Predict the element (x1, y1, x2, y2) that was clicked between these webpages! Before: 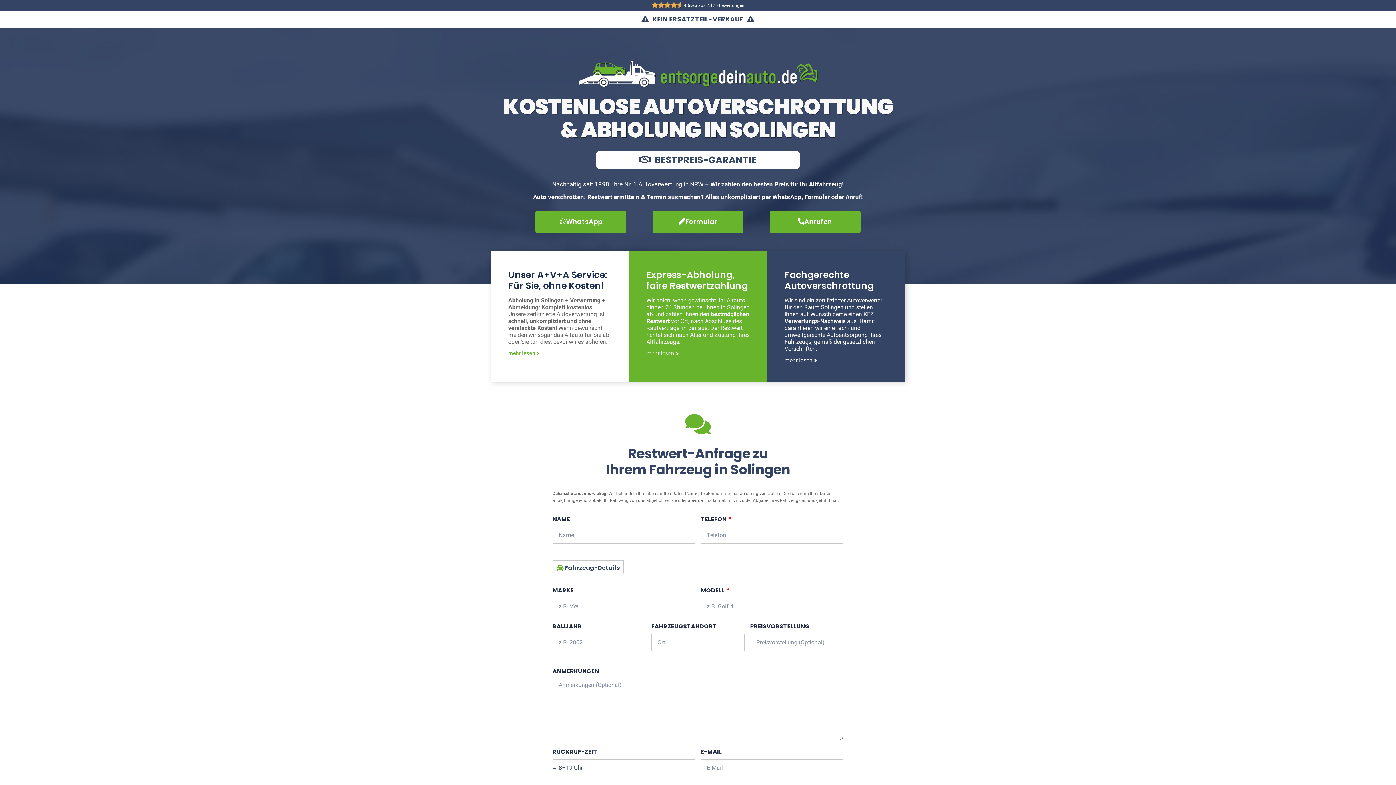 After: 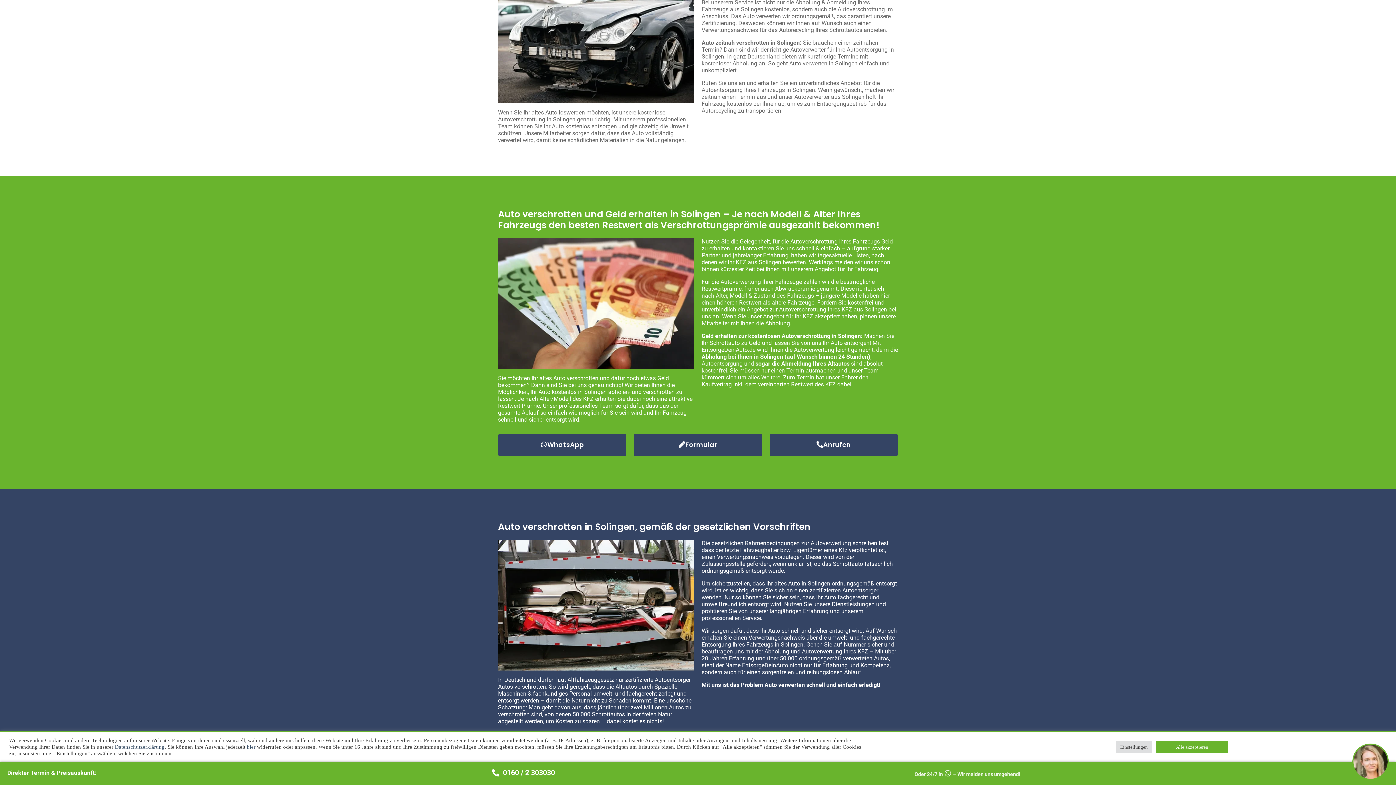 Action: label: mehr lesen bbox: (646, 351, 680, 357)